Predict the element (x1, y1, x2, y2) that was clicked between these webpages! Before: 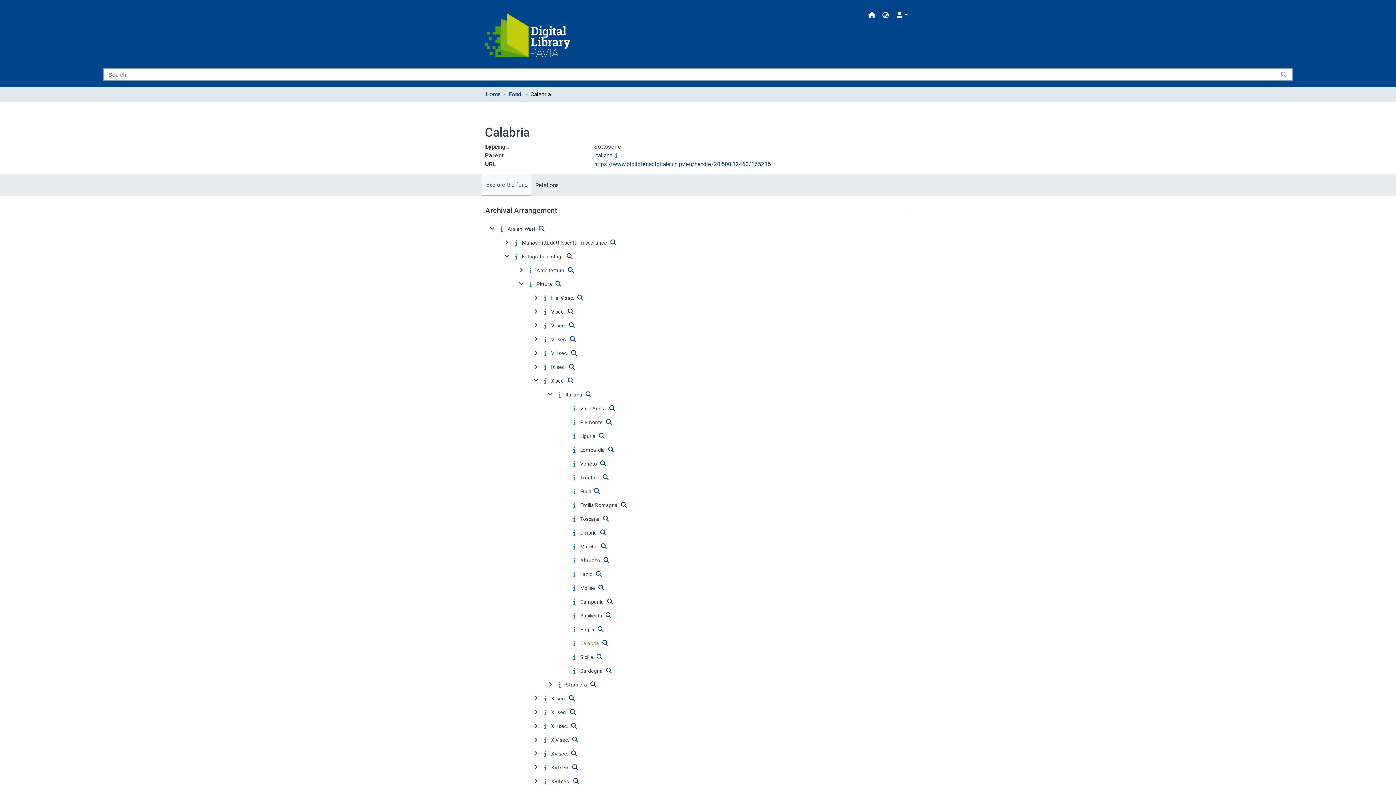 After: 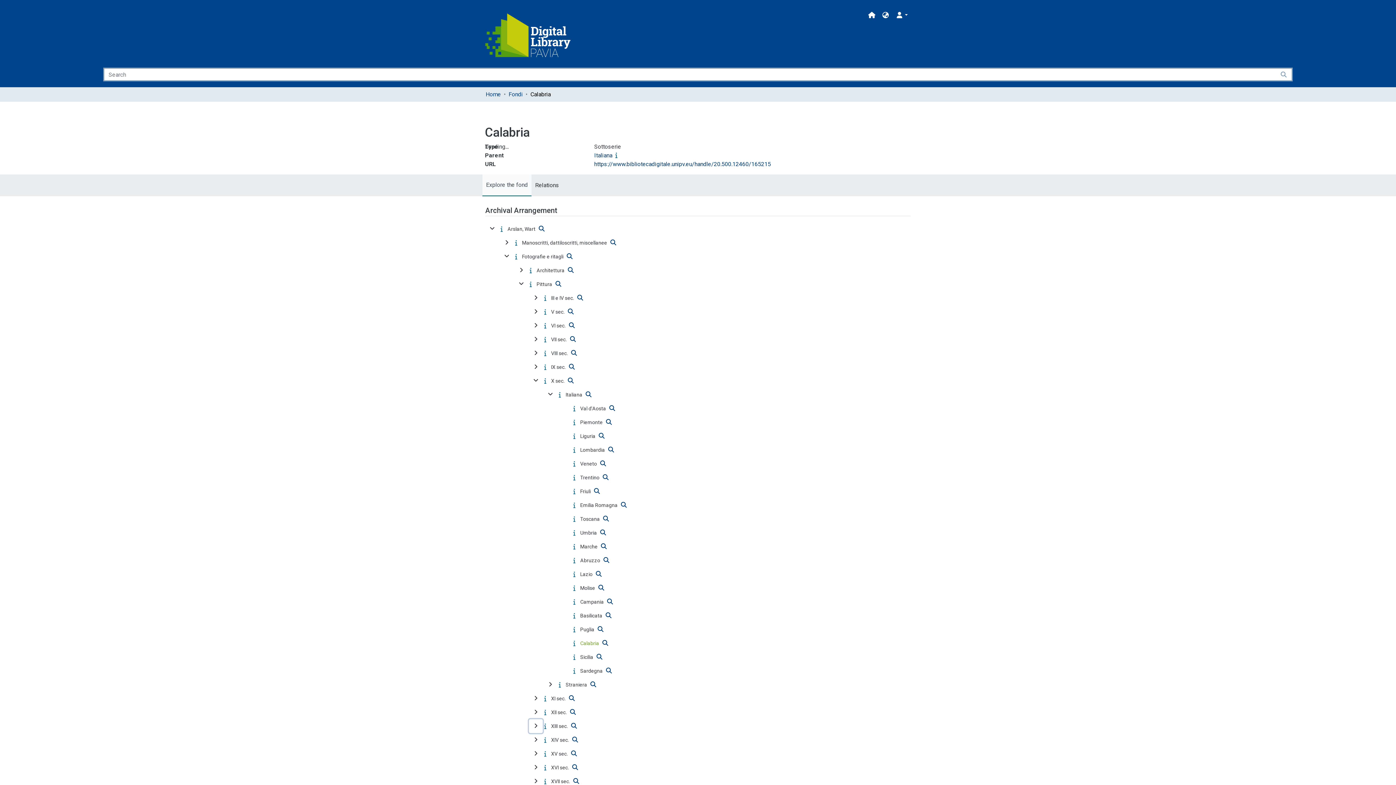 Action: bbox: (529, 719, 542, 733) label: toggle undefined